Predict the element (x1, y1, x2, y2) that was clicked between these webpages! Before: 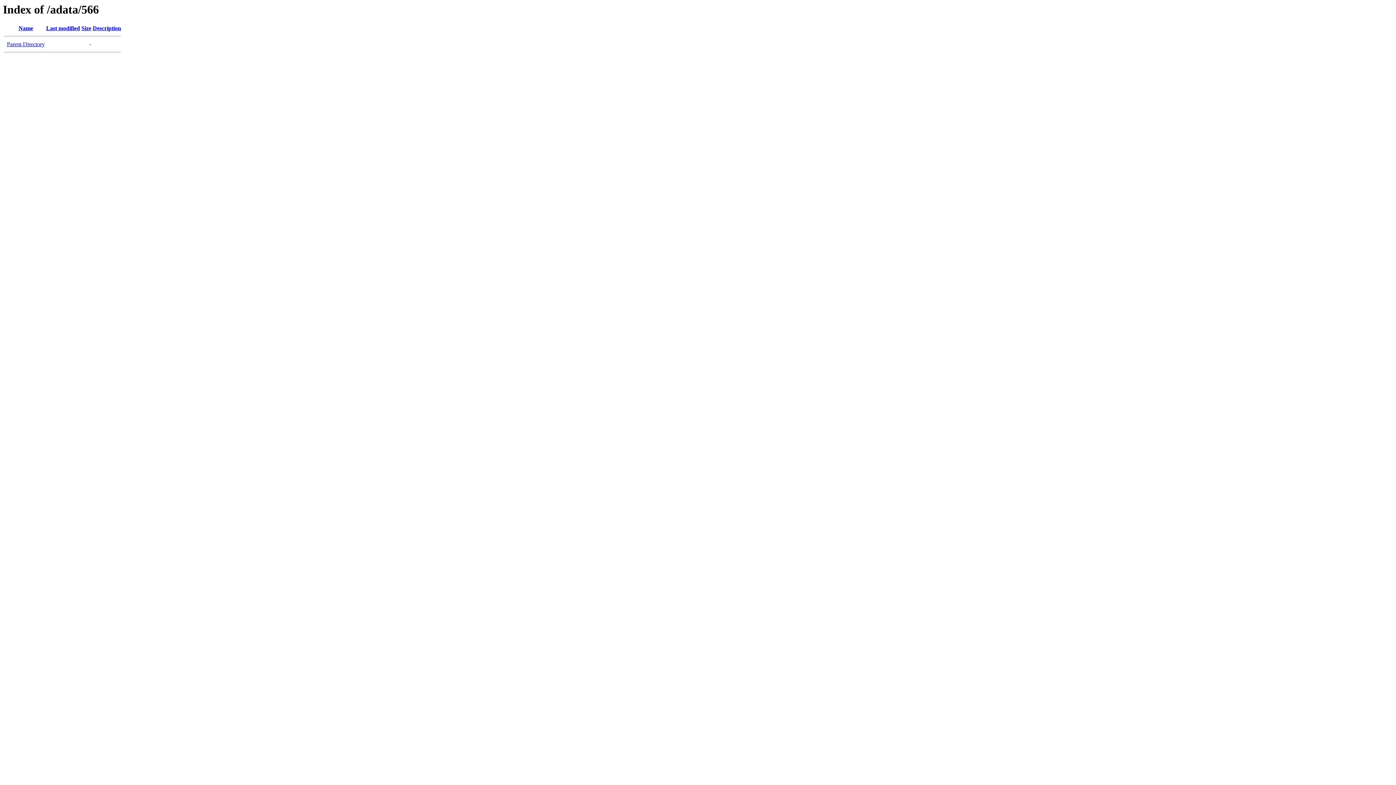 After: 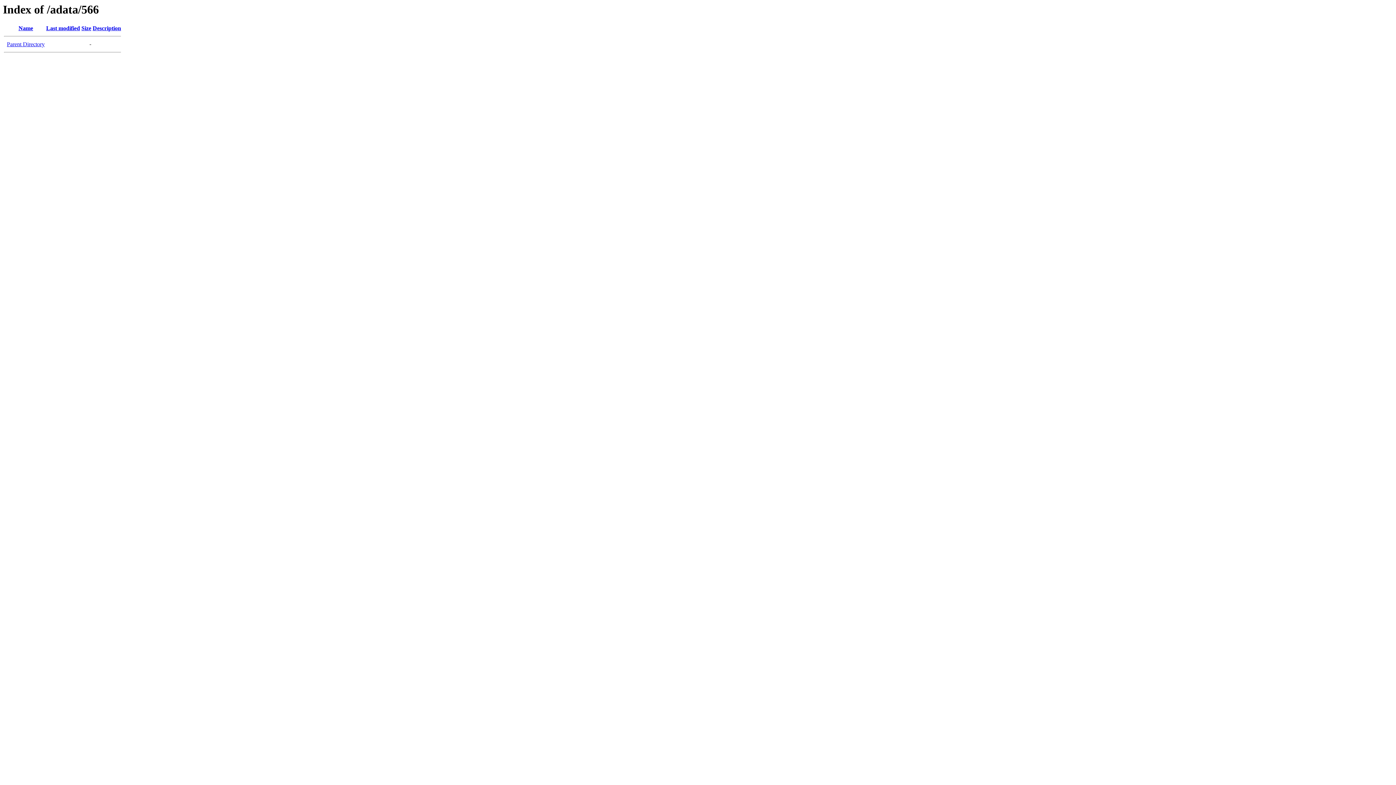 Action: bbox: (46, 25, 80, 31) label: Last modified